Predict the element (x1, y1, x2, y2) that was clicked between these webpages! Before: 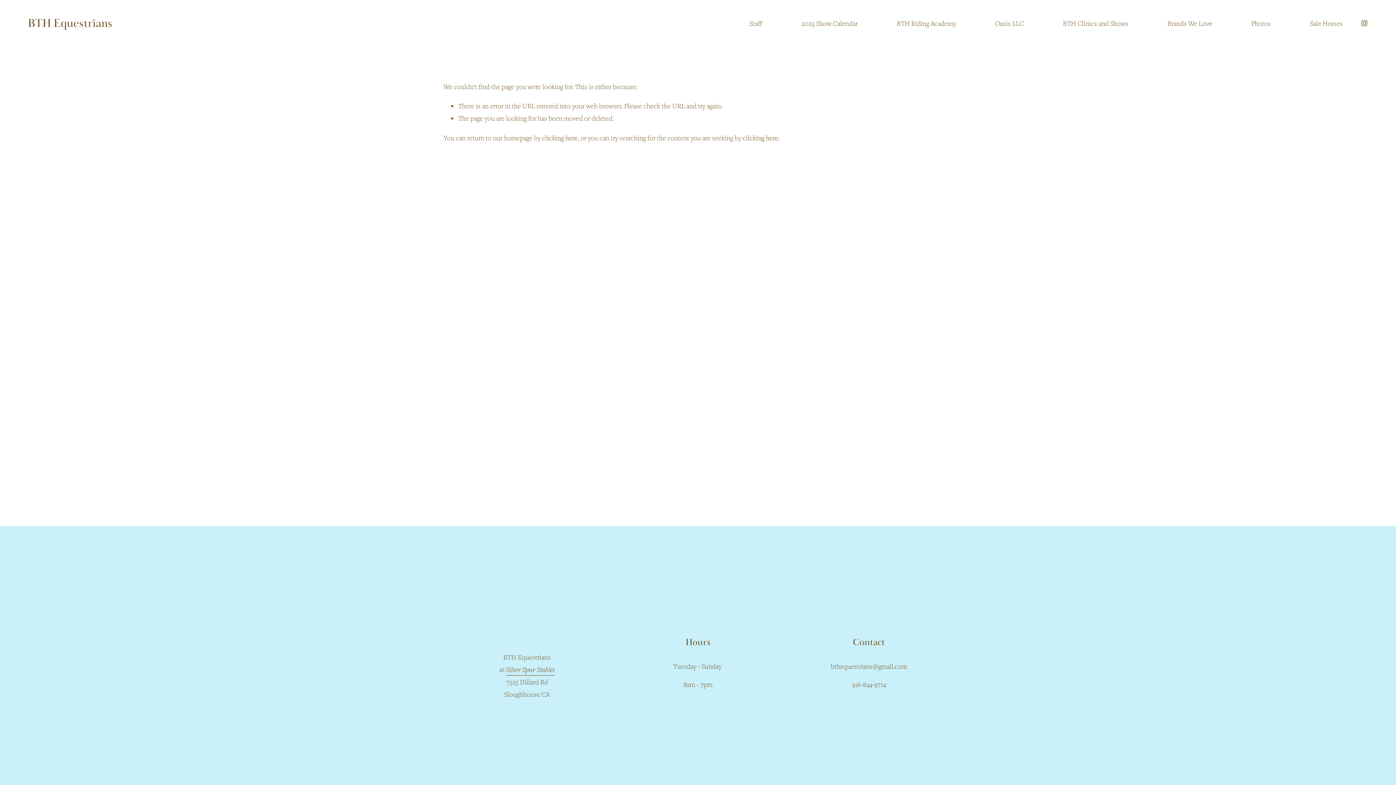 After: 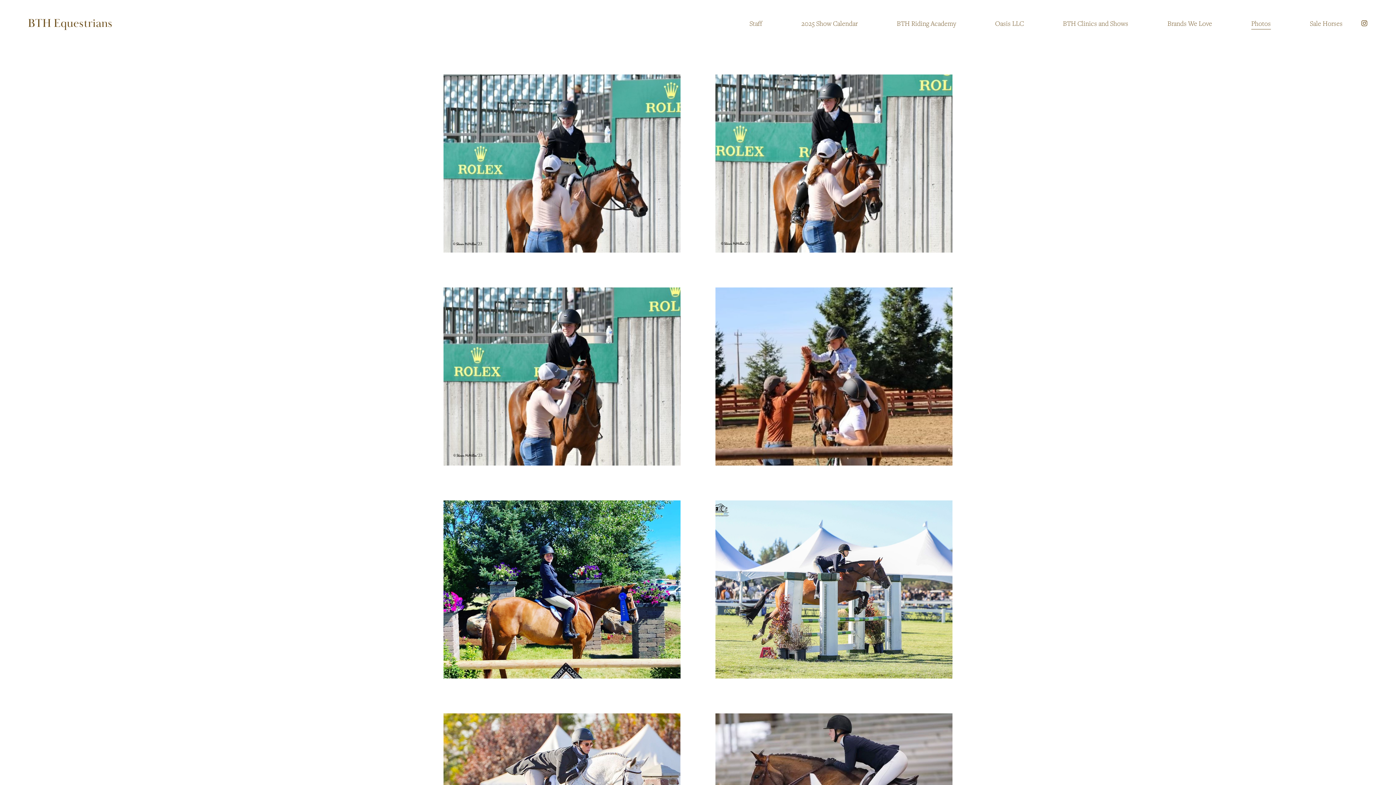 Action: bbox: (1251, 16, 1271, 30) label: Photos